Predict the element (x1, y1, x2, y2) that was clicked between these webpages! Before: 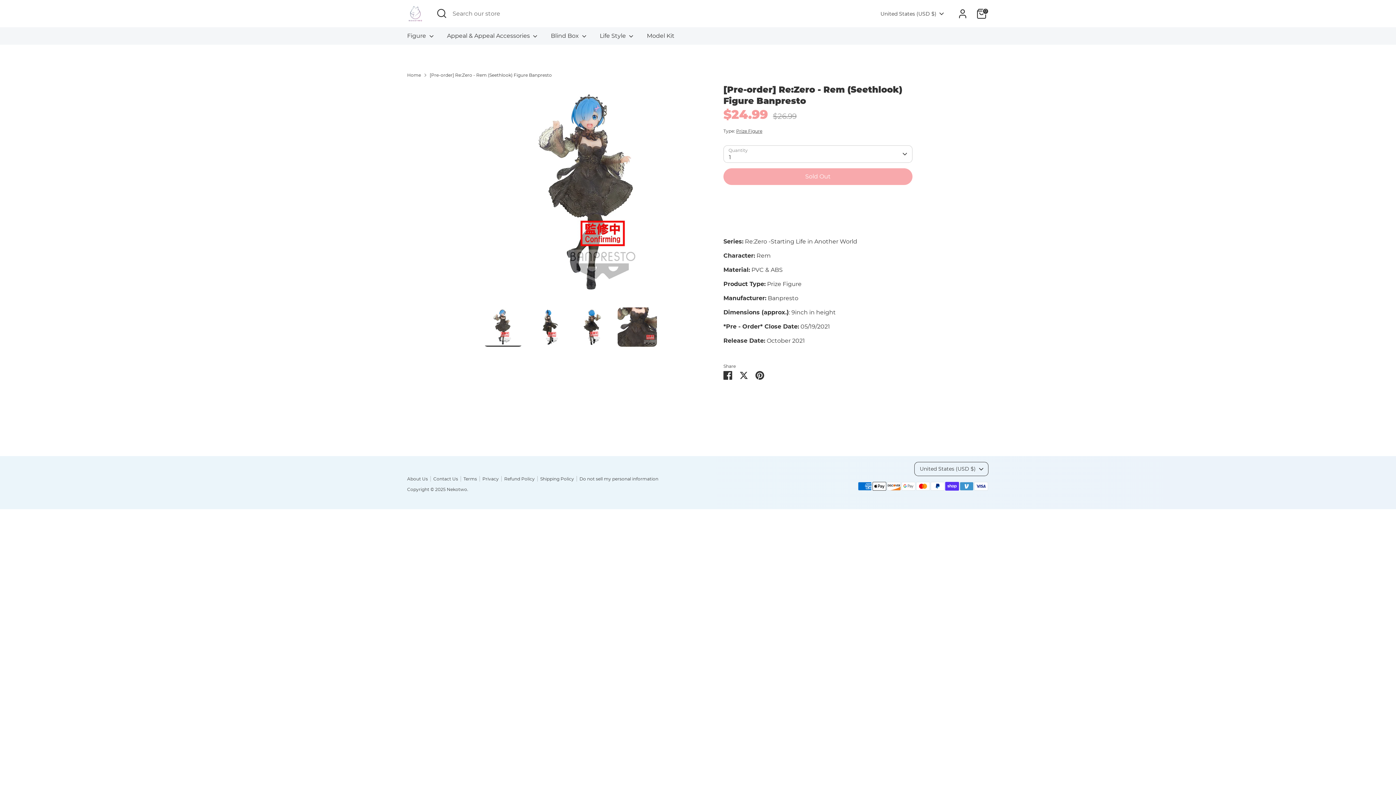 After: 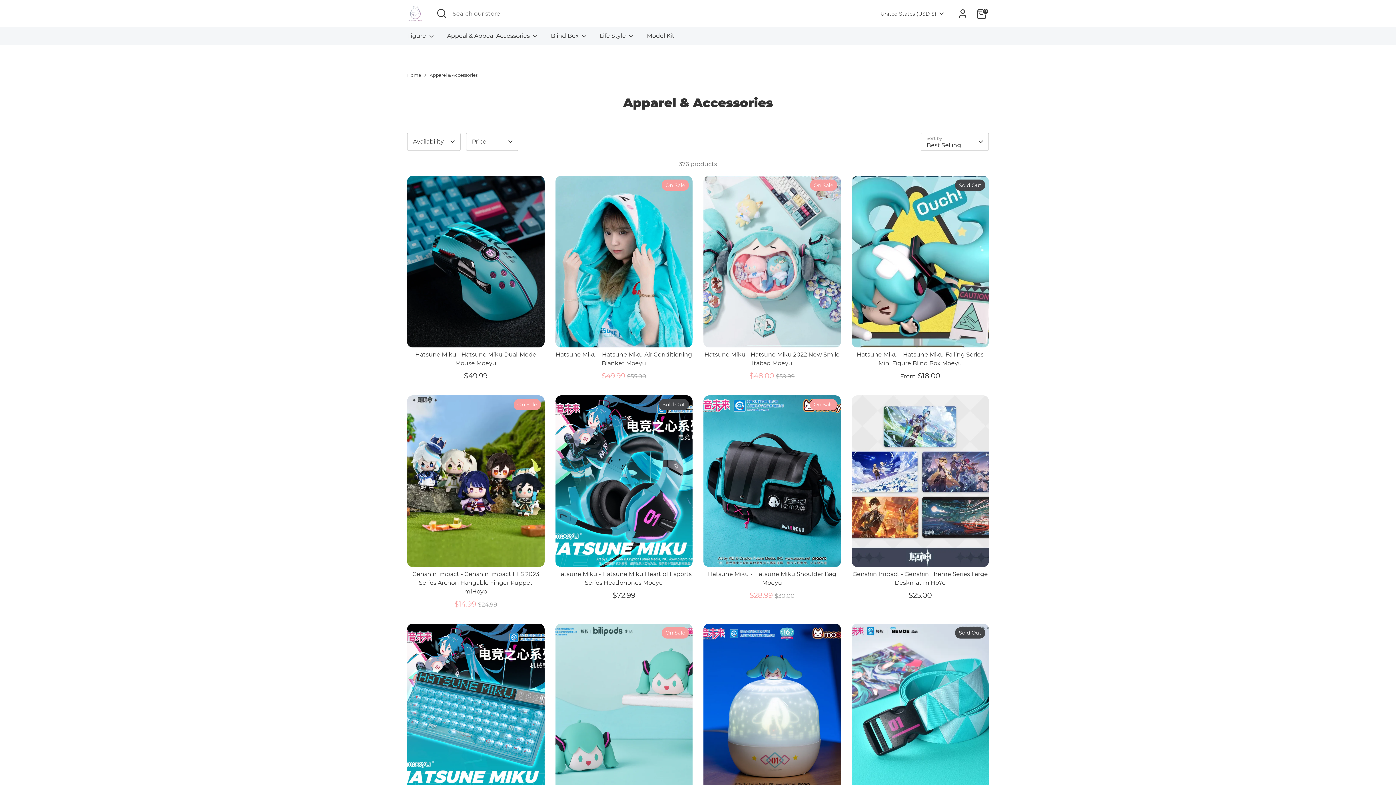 Action: label: Appeal & Appeal Accessories  bbox: (441, 31, 544, 44)